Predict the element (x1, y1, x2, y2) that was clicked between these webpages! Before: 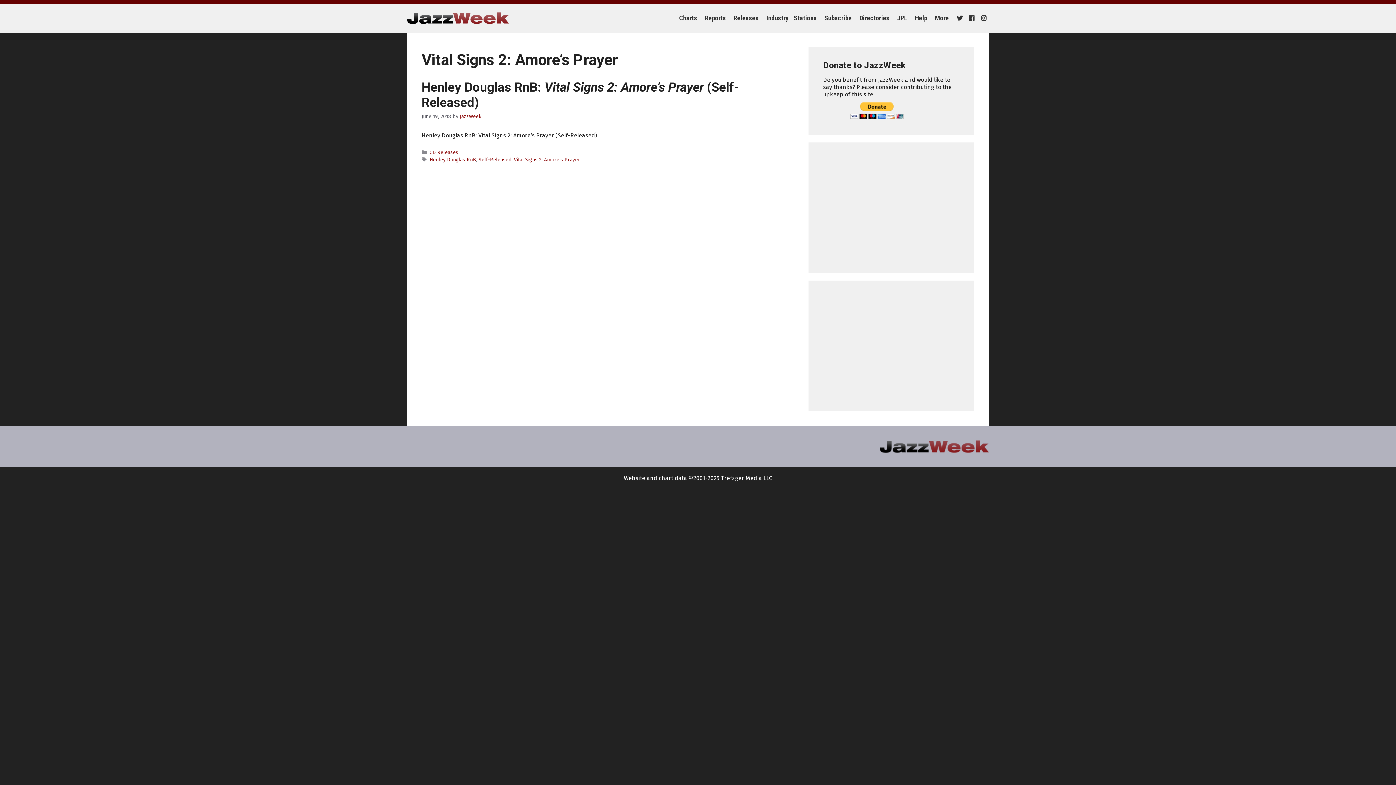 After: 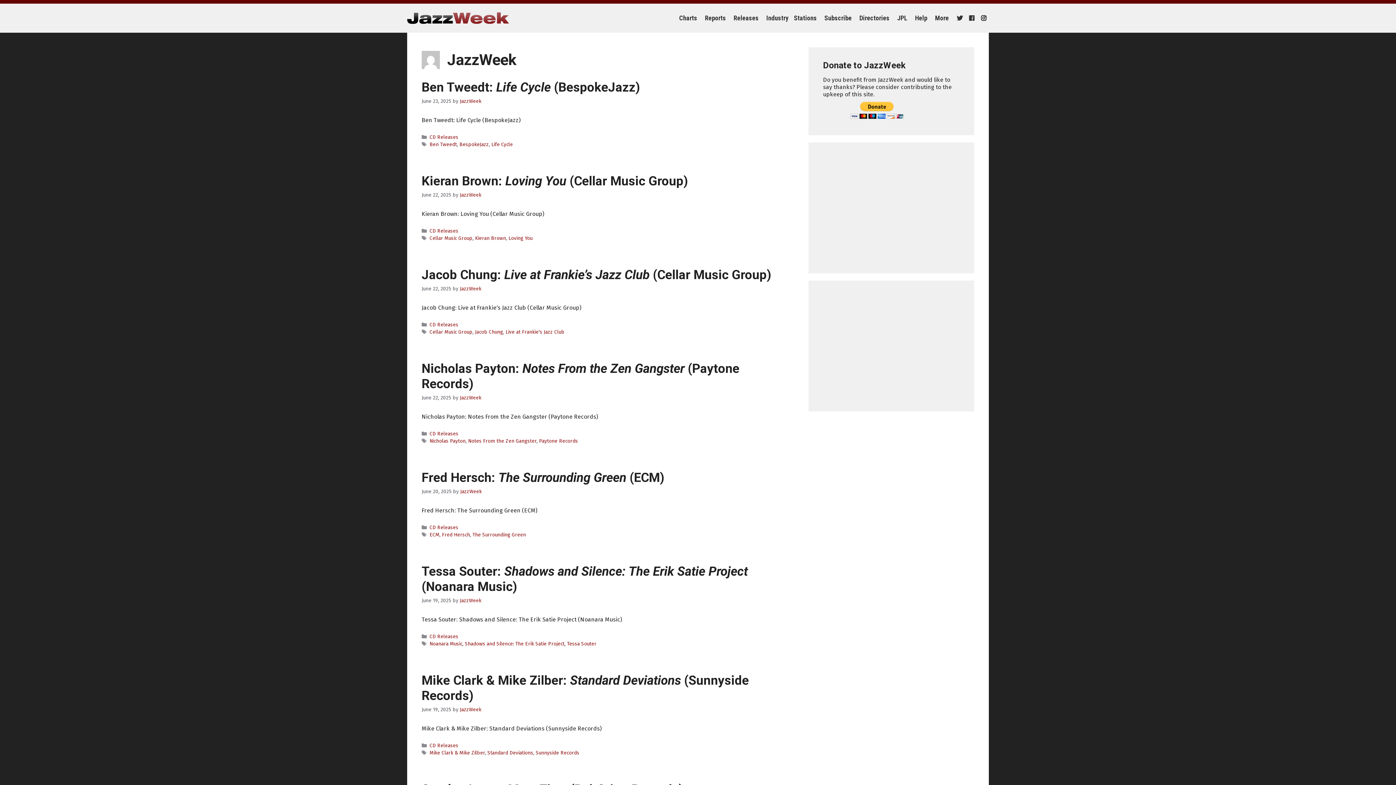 Action: bbox: (460, 113, 481, 119) label: JazzWeek